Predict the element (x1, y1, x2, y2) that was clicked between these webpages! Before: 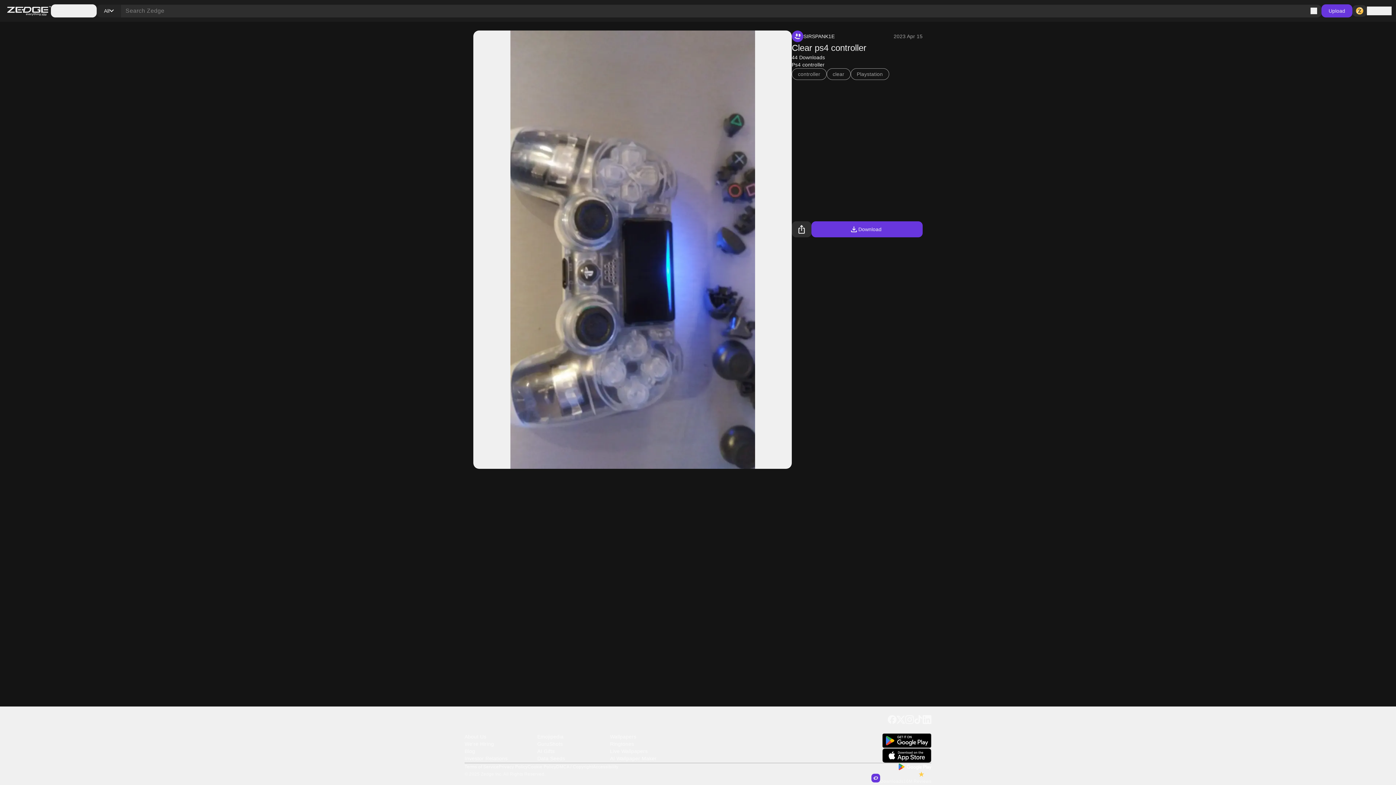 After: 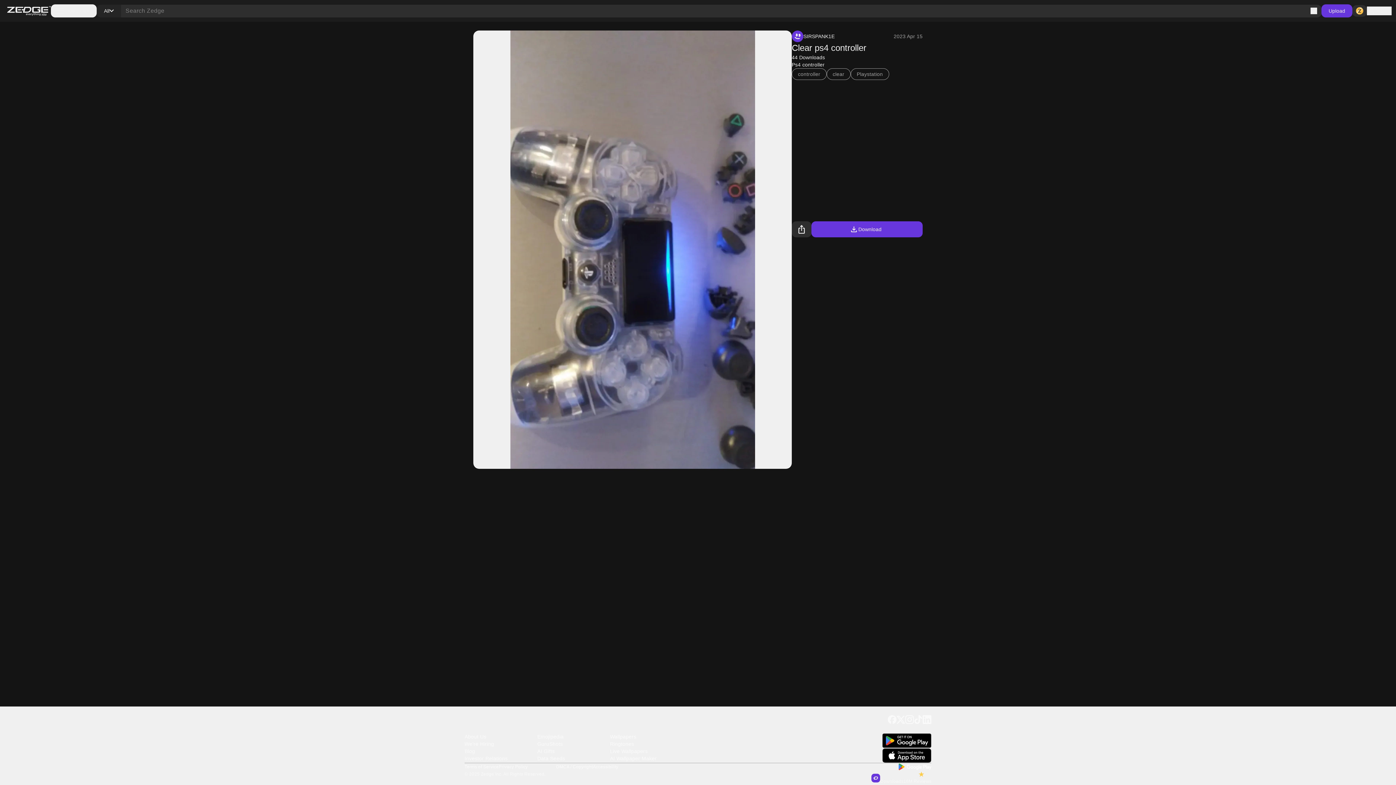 Action: label: Cookie Policy bbox: (527, 763, 556, 770)